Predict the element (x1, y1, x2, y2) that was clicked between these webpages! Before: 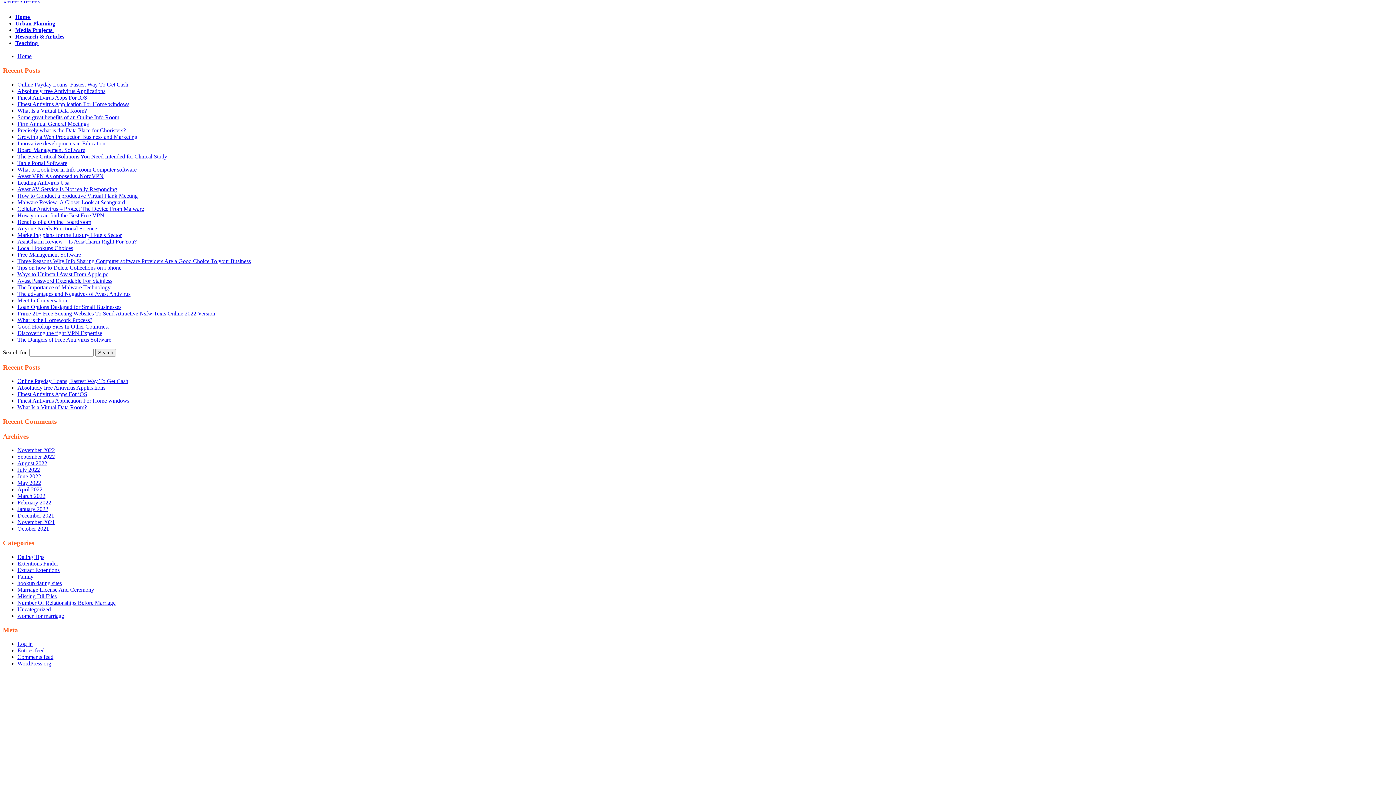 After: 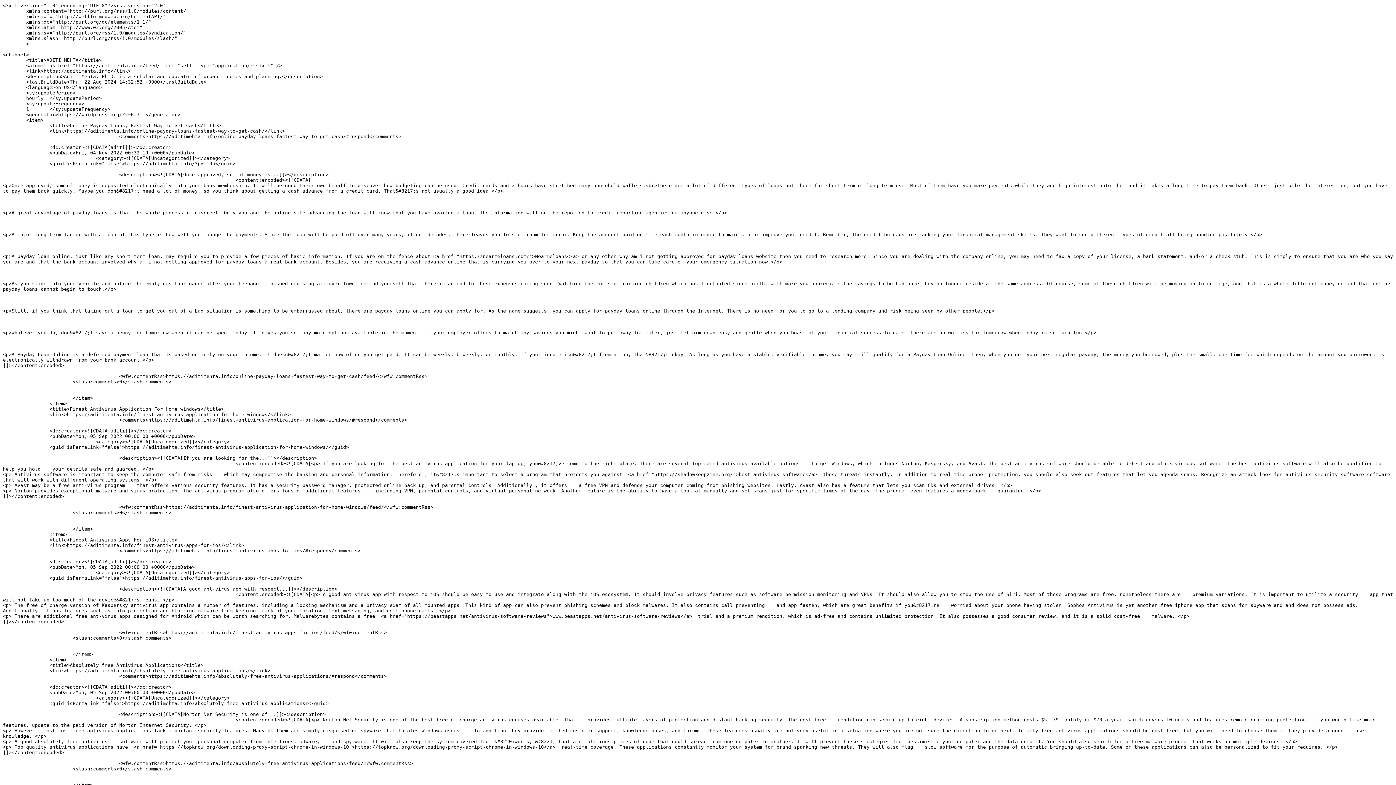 Action: label: Entries feed bbox: (17, 647, 44, 653)